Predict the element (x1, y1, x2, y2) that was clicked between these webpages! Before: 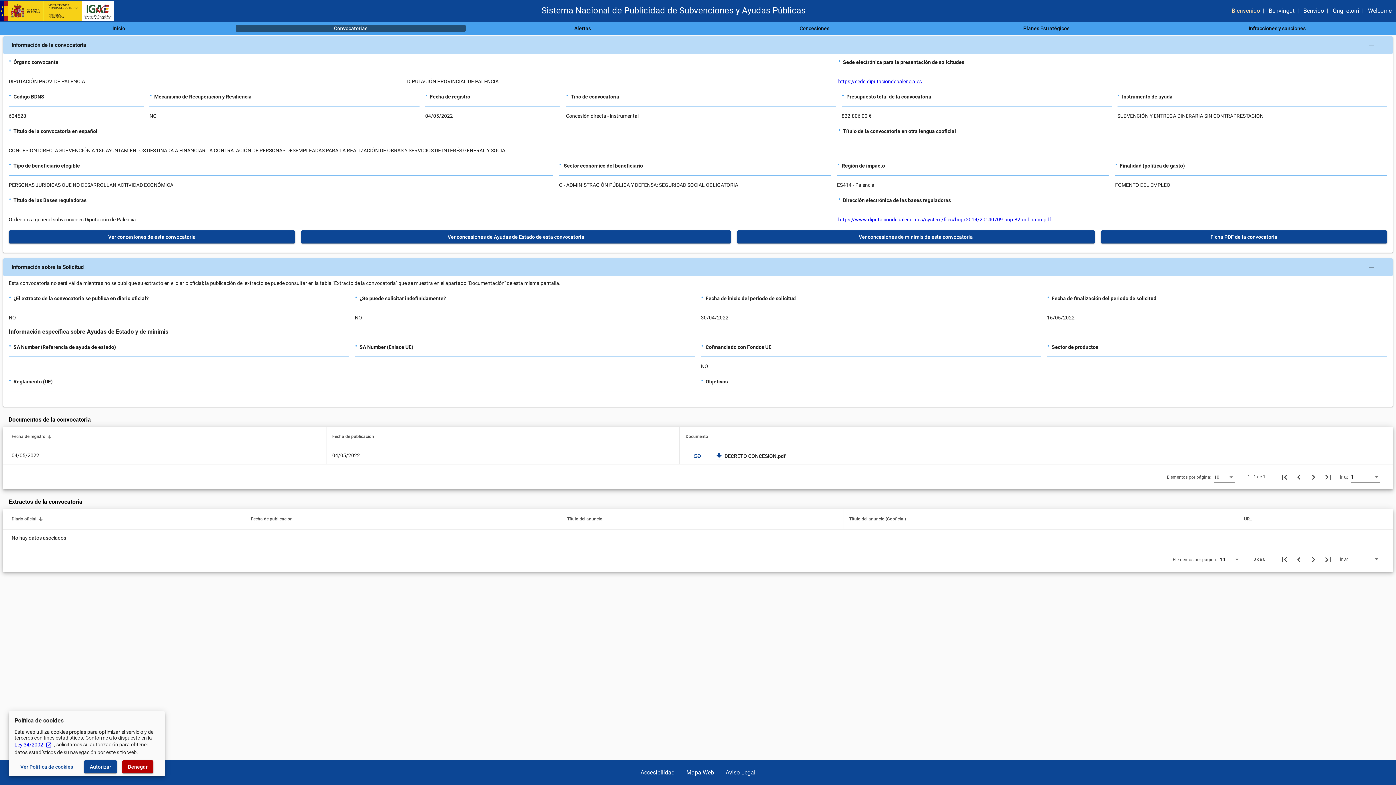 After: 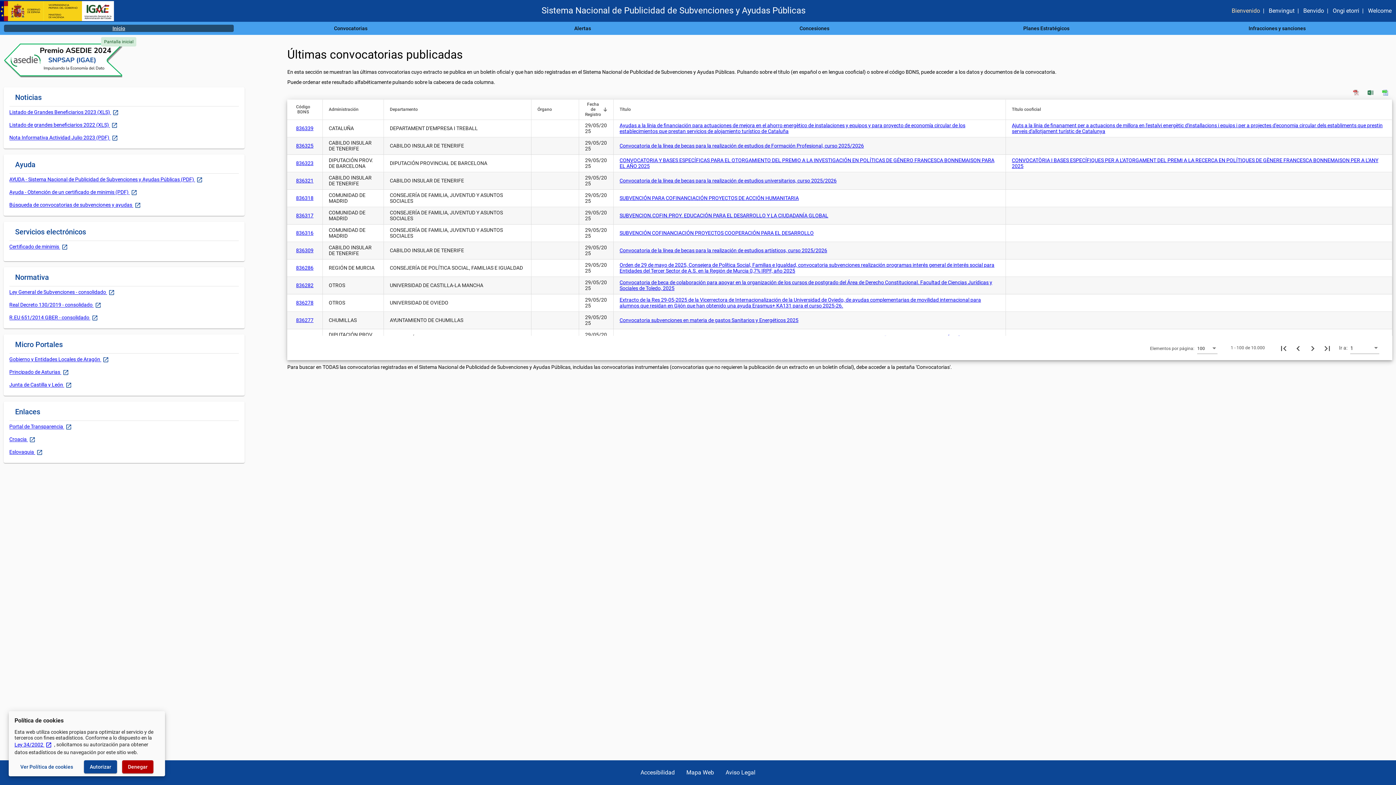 Action: label: Inicio bbox: (4, 24, 233, 32)